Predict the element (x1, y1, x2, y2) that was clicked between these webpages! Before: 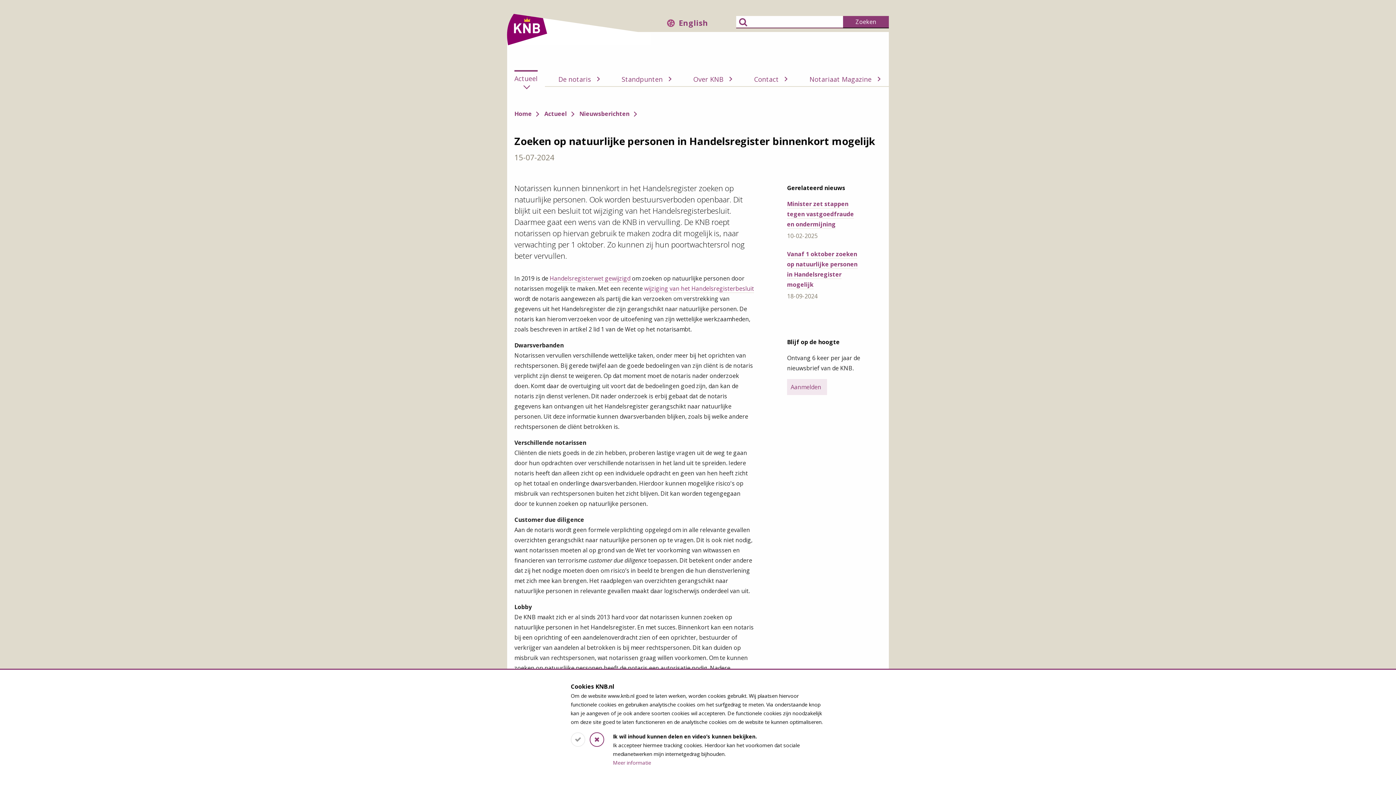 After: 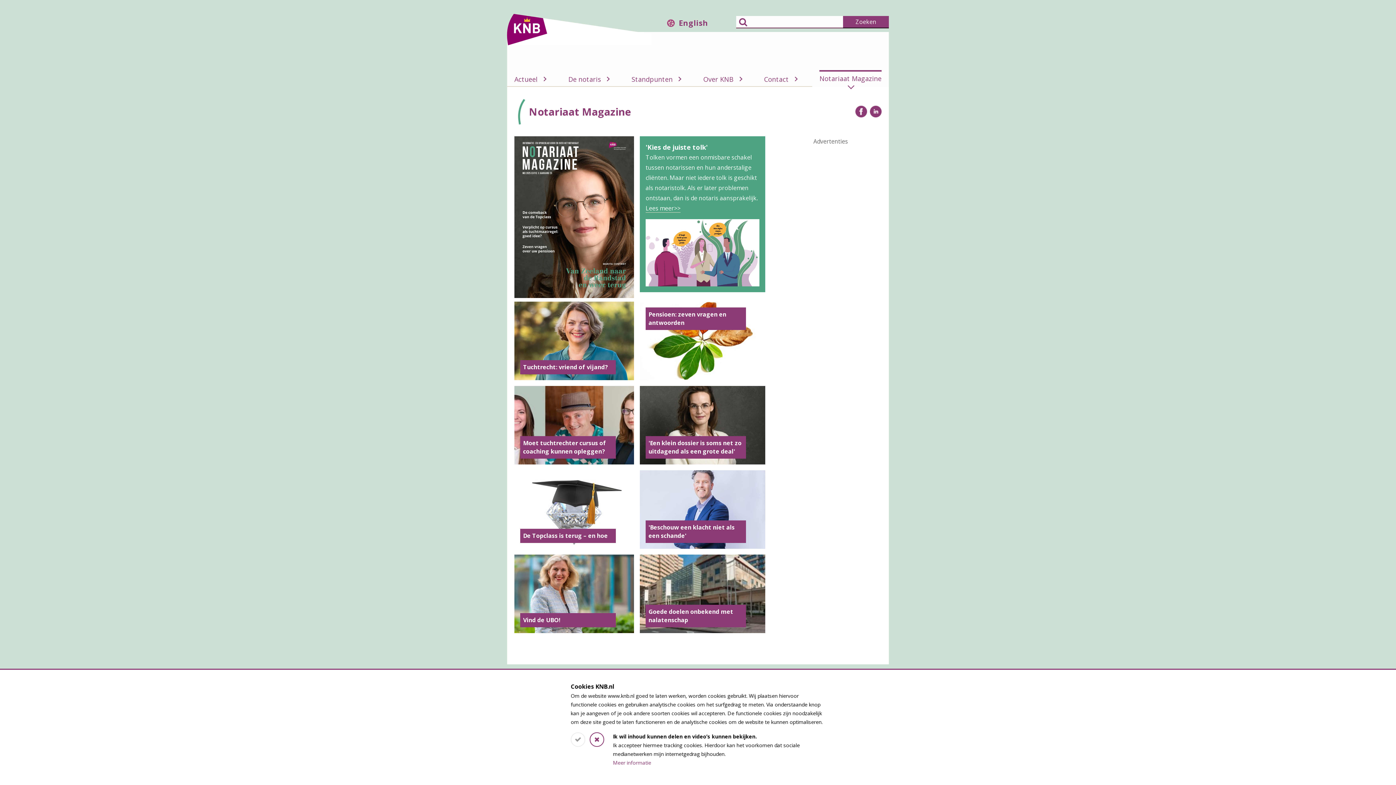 Action: bbox: (809, 70, 881, 83) label: Notariaat Magazine